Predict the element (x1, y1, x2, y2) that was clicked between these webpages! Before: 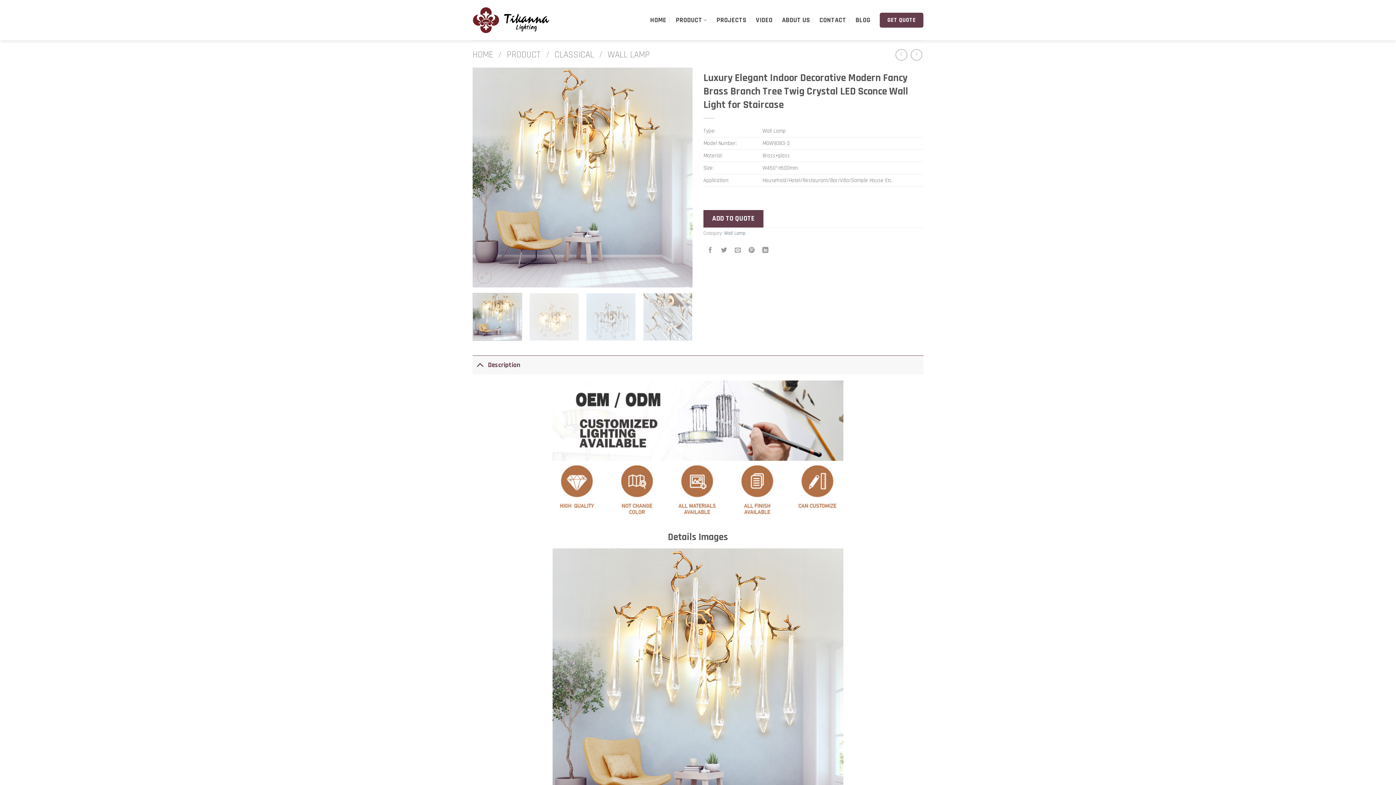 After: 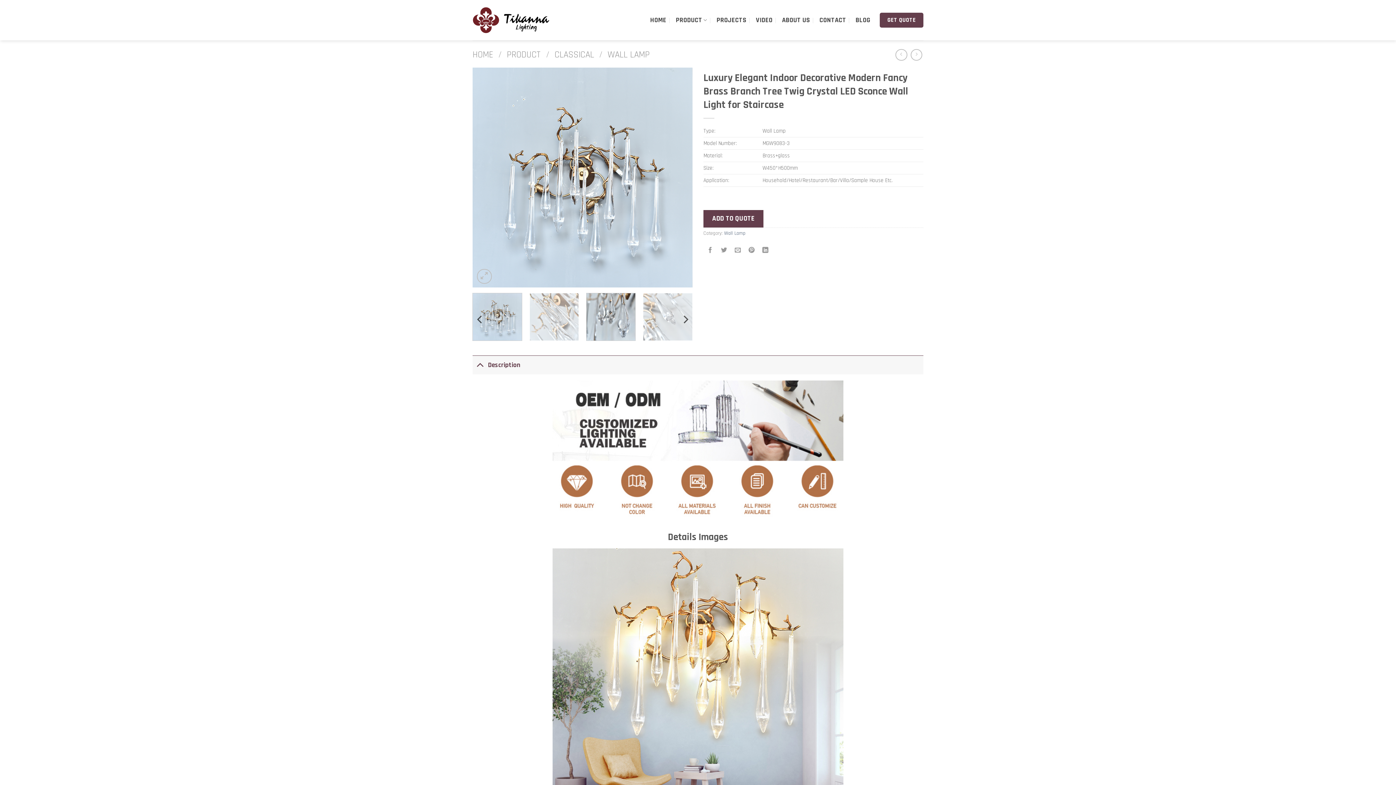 Action: bbox: (586, 293, 635, 340)